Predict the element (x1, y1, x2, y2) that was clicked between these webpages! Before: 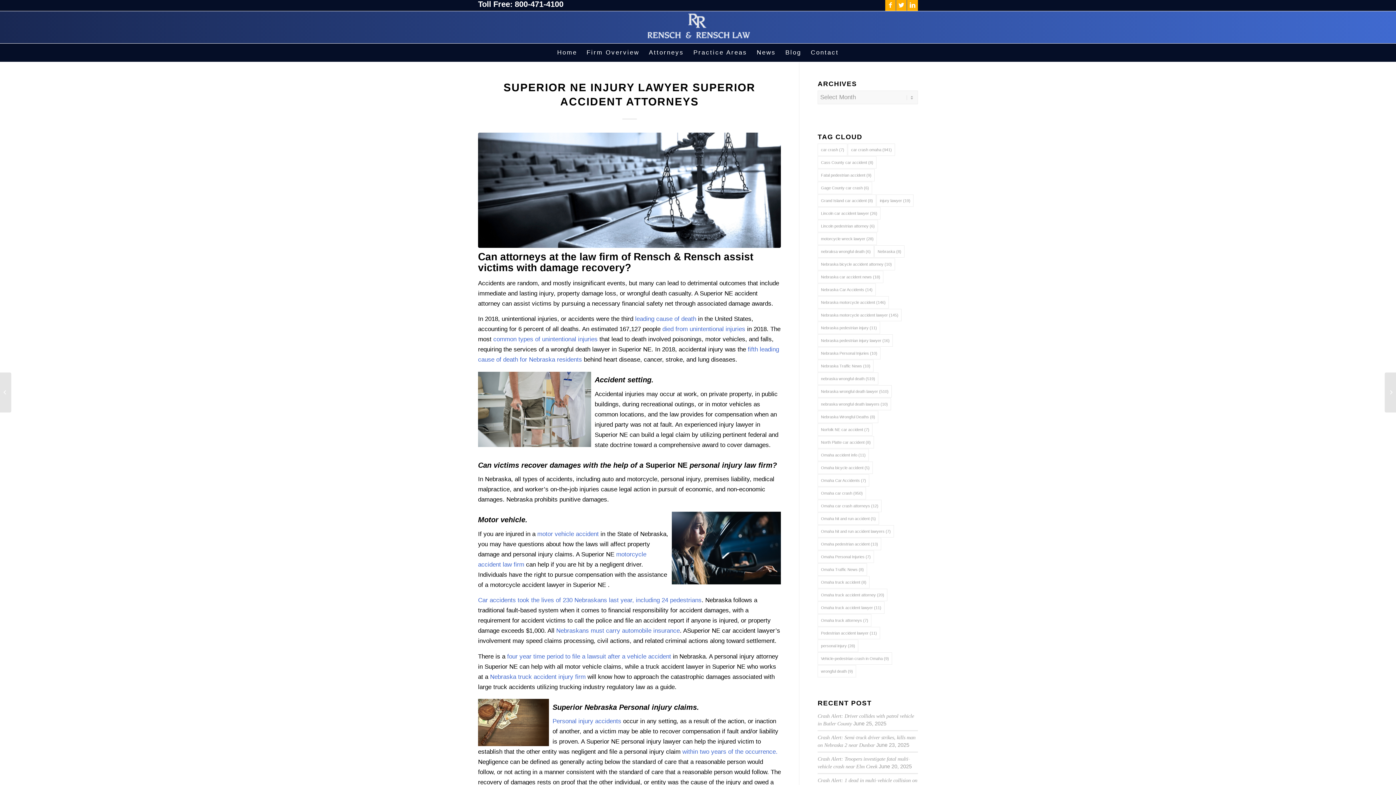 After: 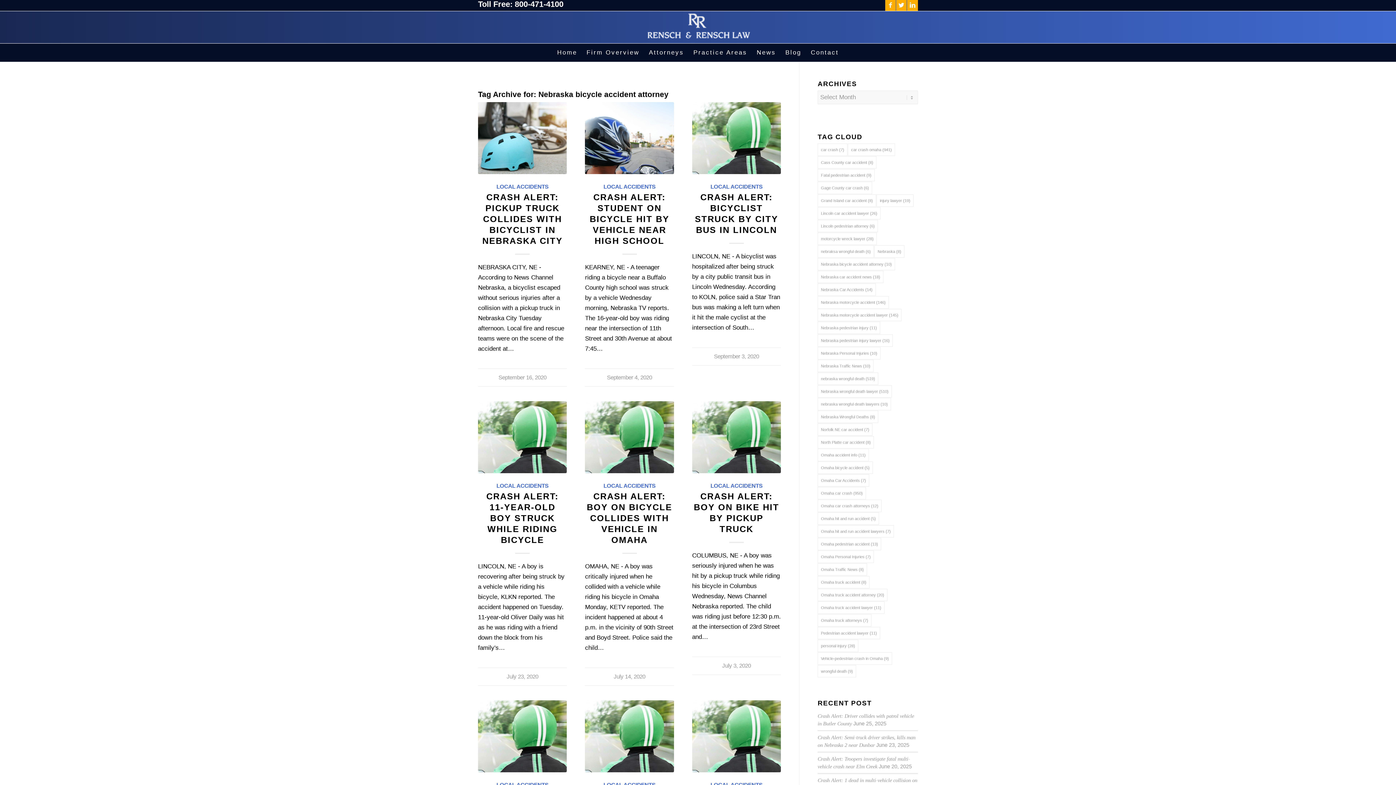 Action: bbox: (817, 258, 895, 270) label: Nebraska bicycle accident attorney (10 items)